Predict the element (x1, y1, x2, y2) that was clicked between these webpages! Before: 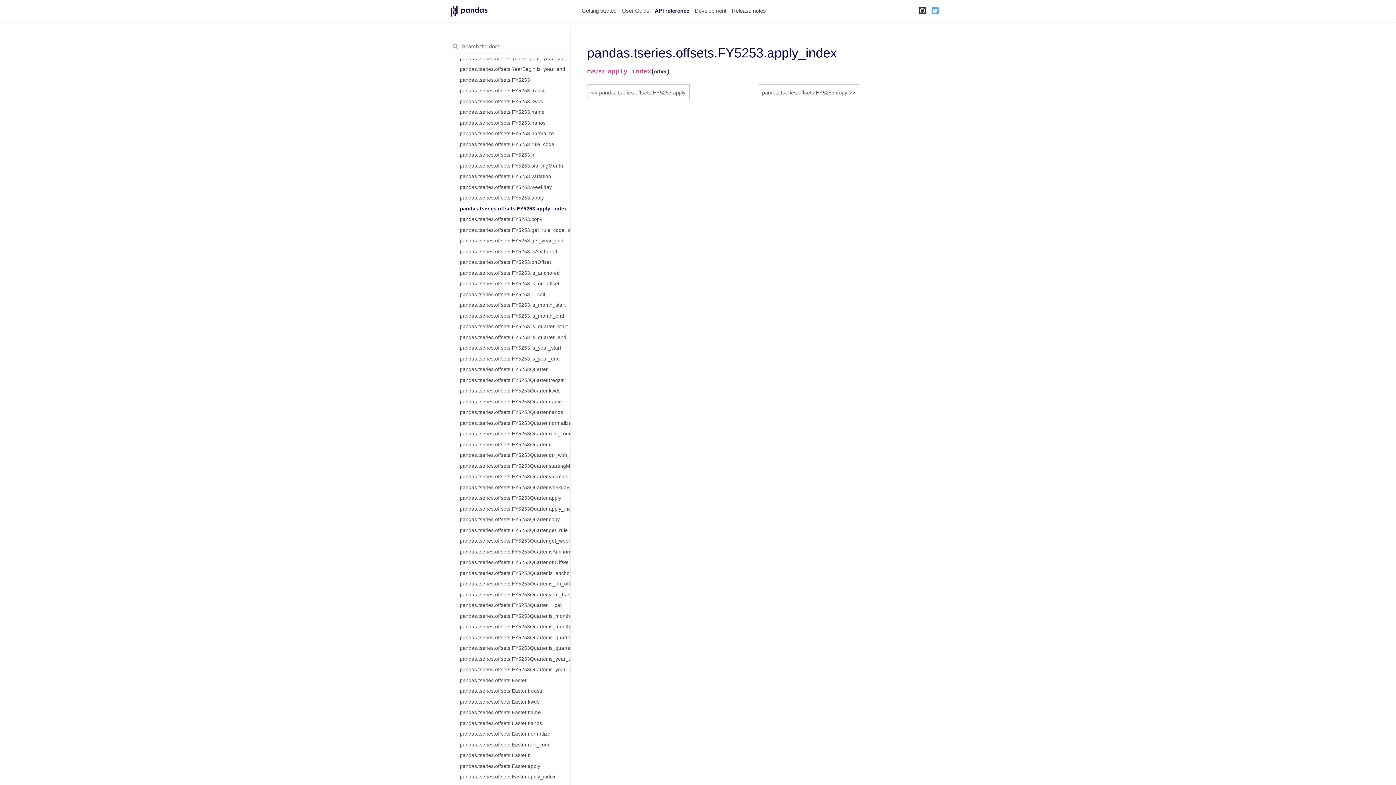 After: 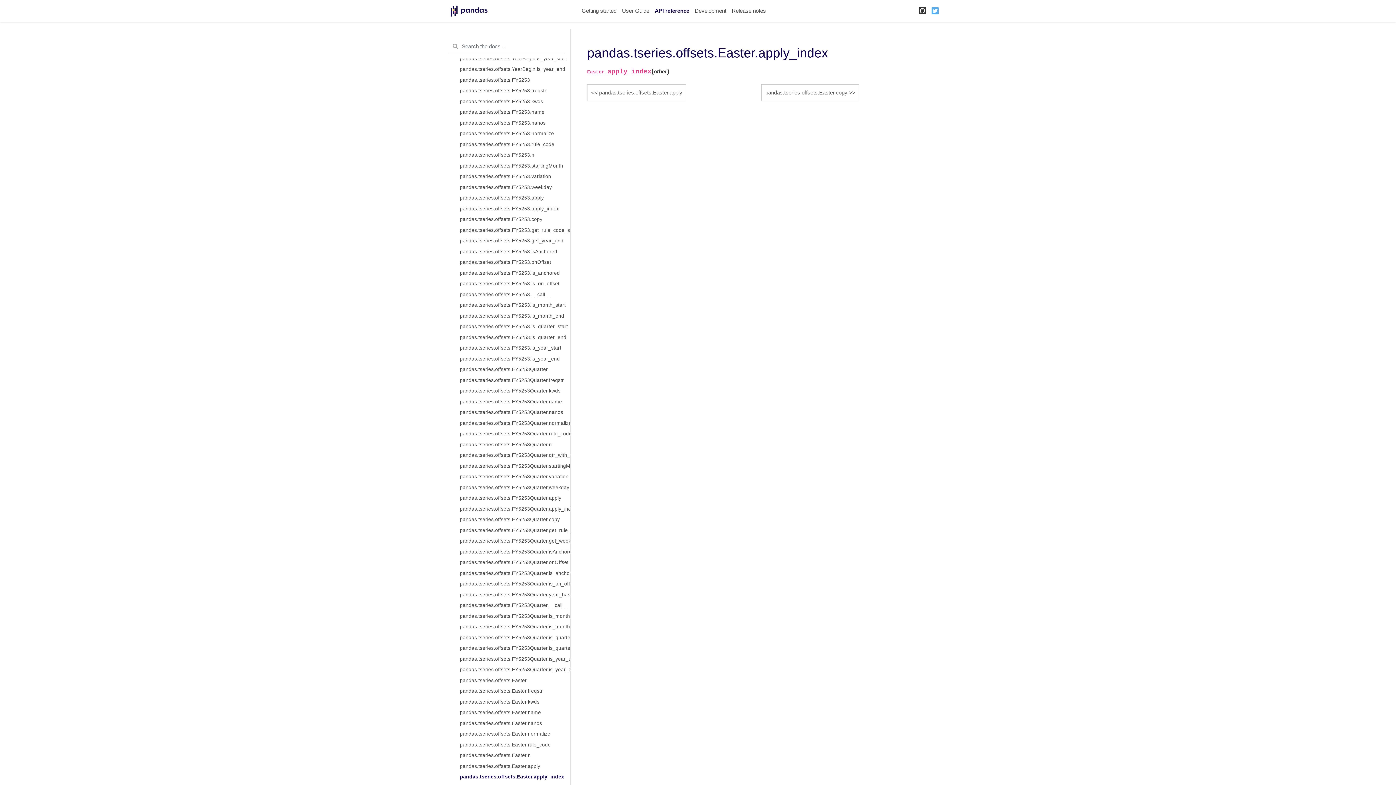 Action: bbox: (451, 772, 570, 782) label: pandas.tseries.offsets.Easter.apply_index